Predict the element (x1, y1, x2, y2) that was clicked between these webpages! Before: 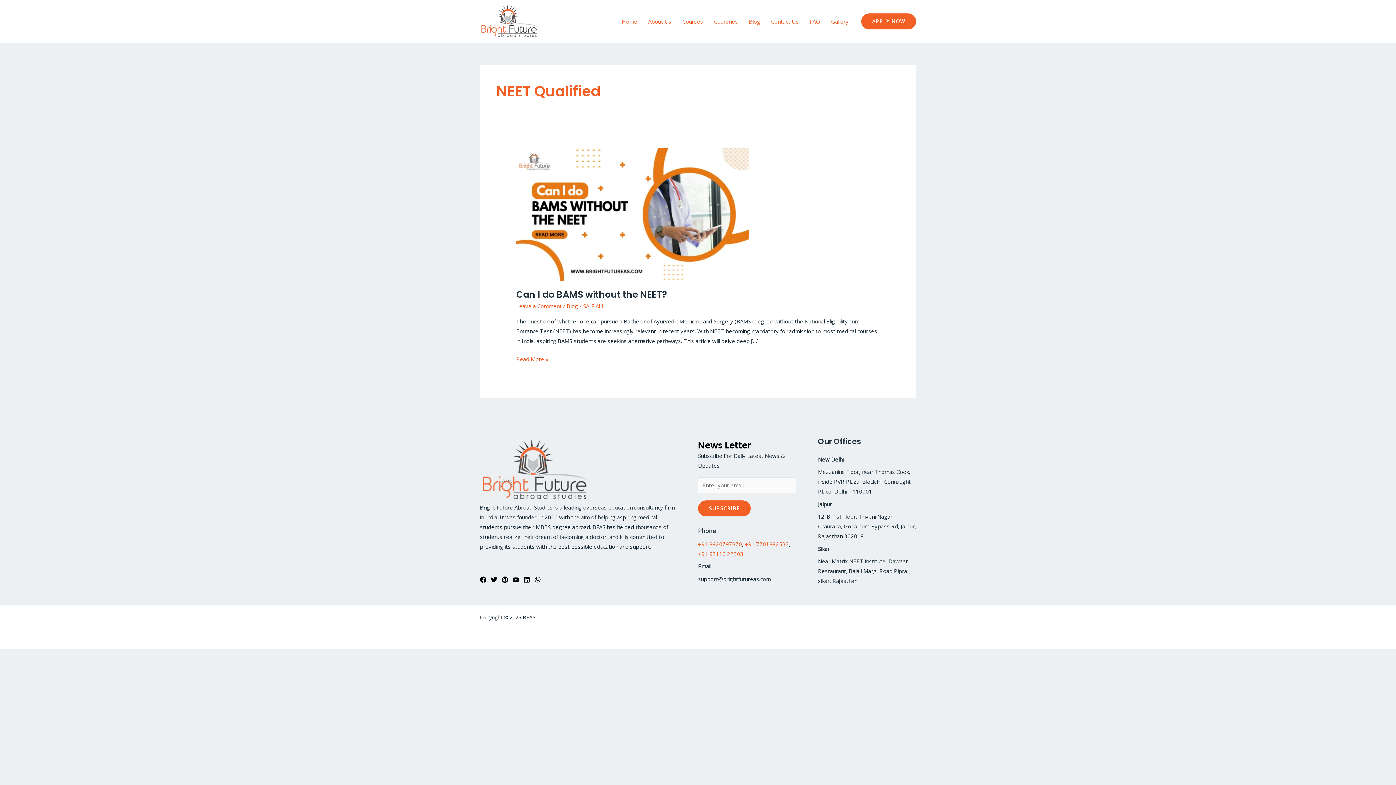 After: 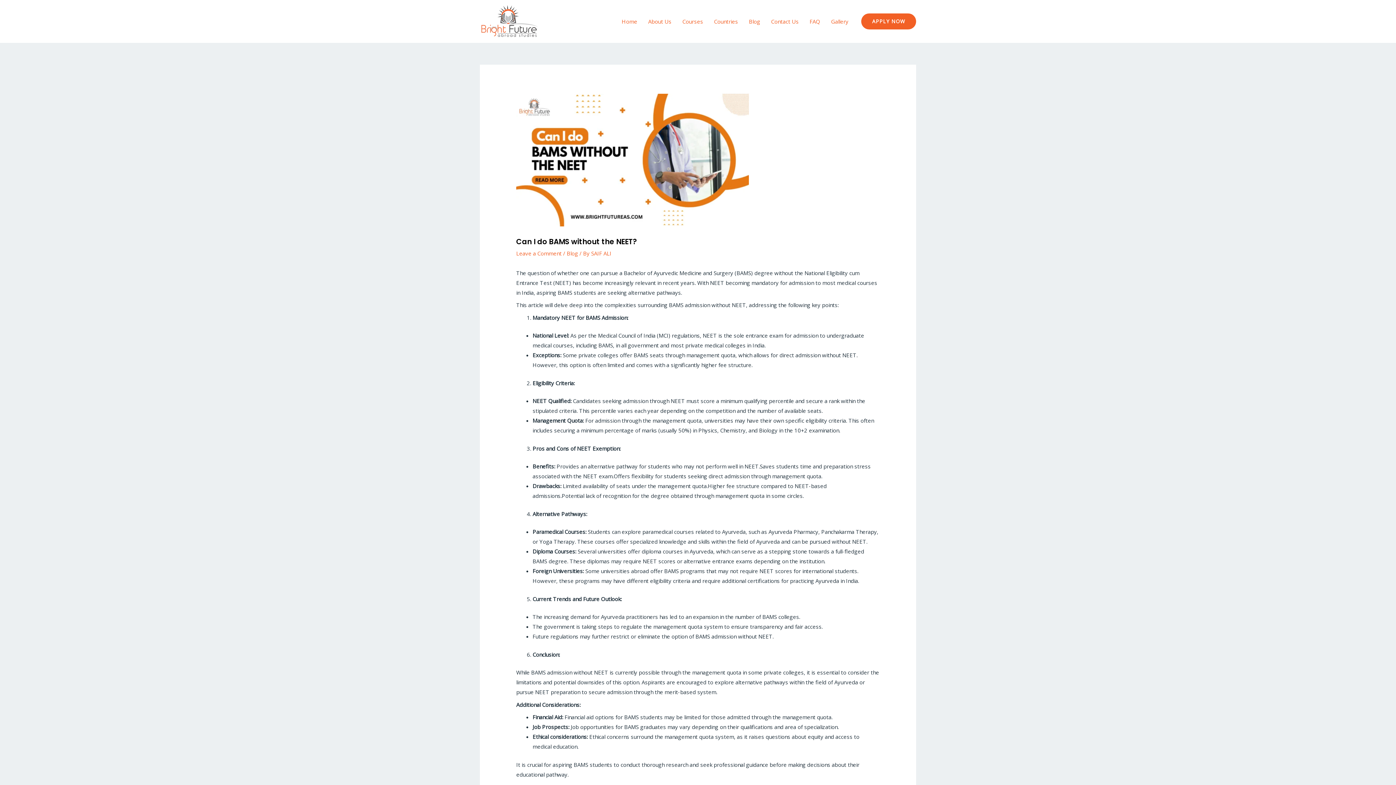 Action: label: Can I do BAMS without the NEET? bbox: (516, 288, 667, 301)